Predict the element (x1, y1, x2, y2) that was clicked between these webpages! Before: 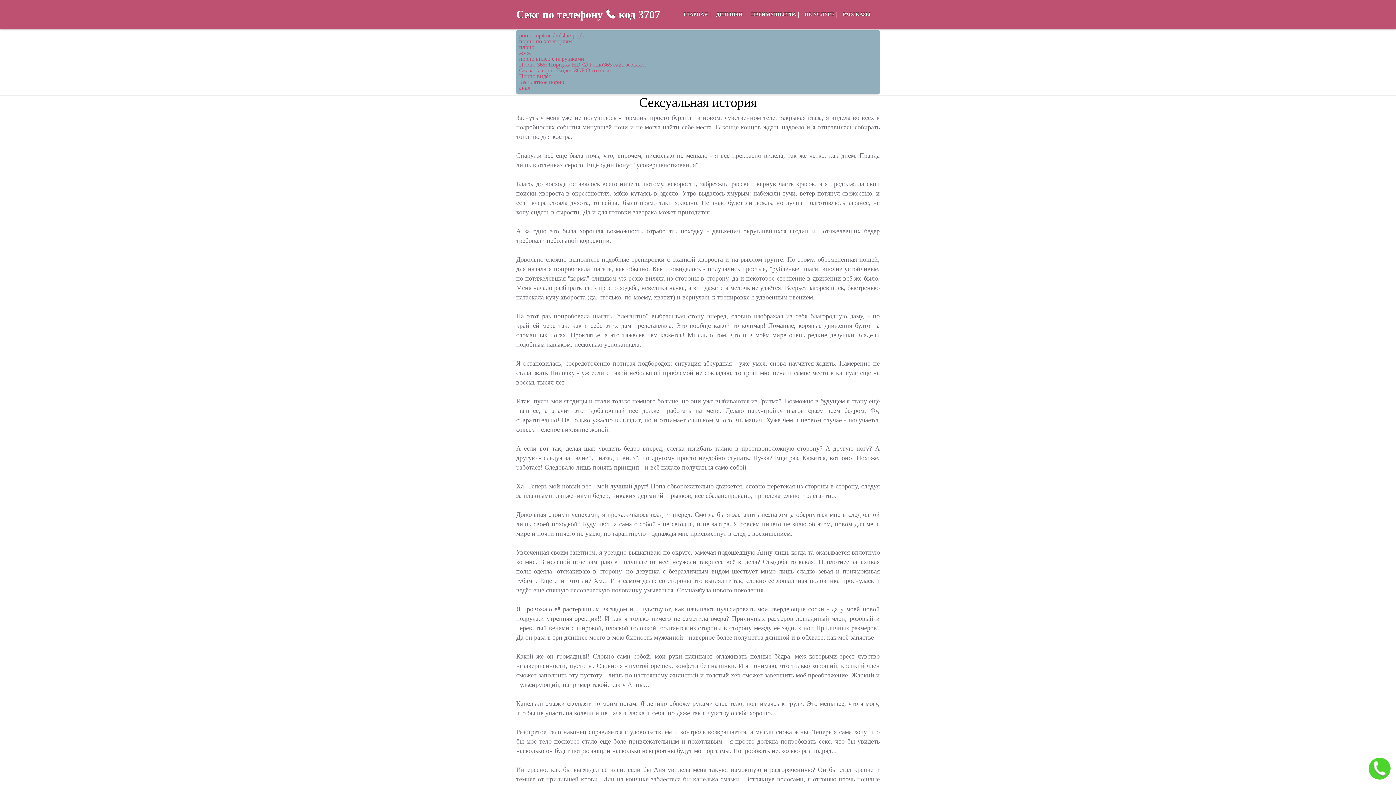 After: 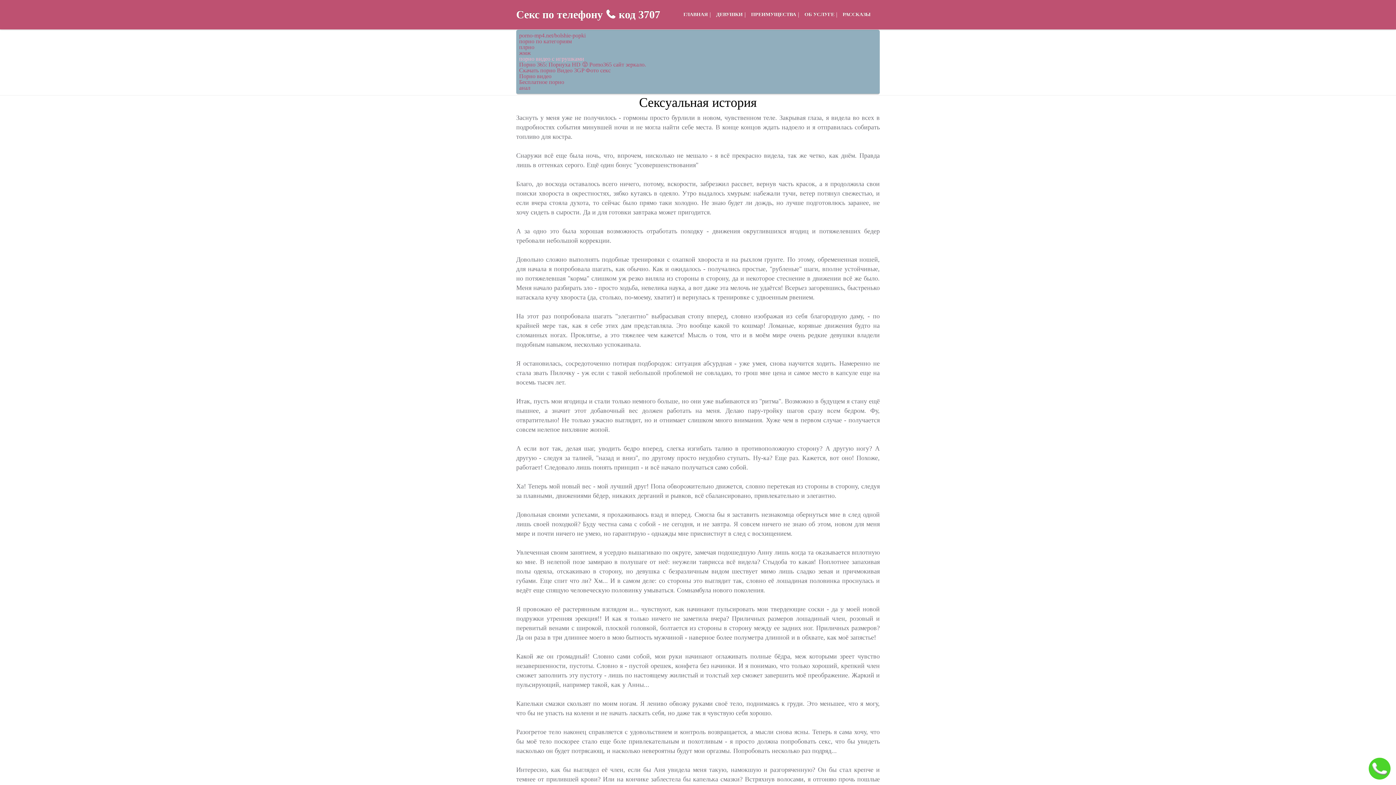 Action: bbox: (519, 55, 584, 61) label: порно видео с игрушками